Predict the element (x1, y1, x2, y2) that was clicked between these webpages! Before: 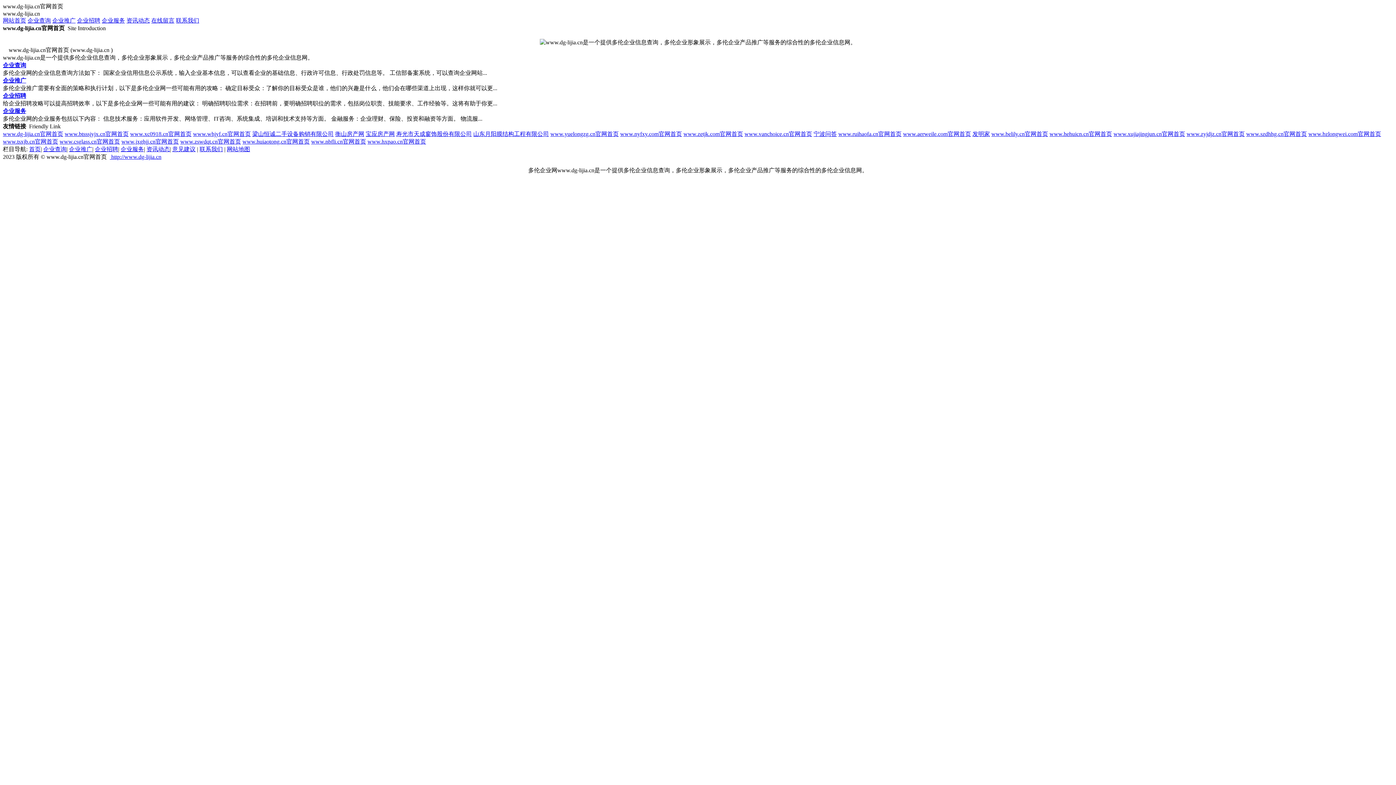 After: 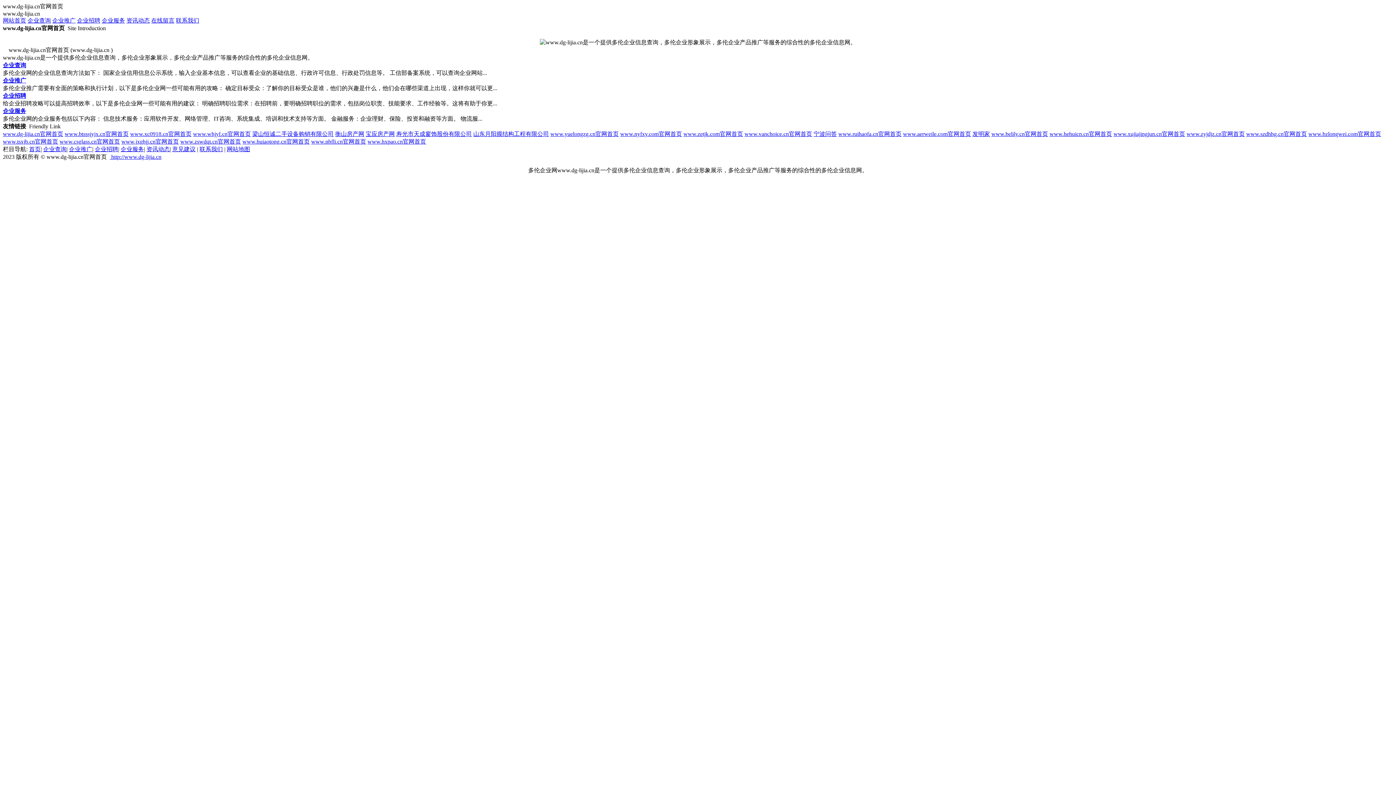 Action: bbox: (396, 130, 472, 137) label: 寿光市天成窗饰股份有限公司